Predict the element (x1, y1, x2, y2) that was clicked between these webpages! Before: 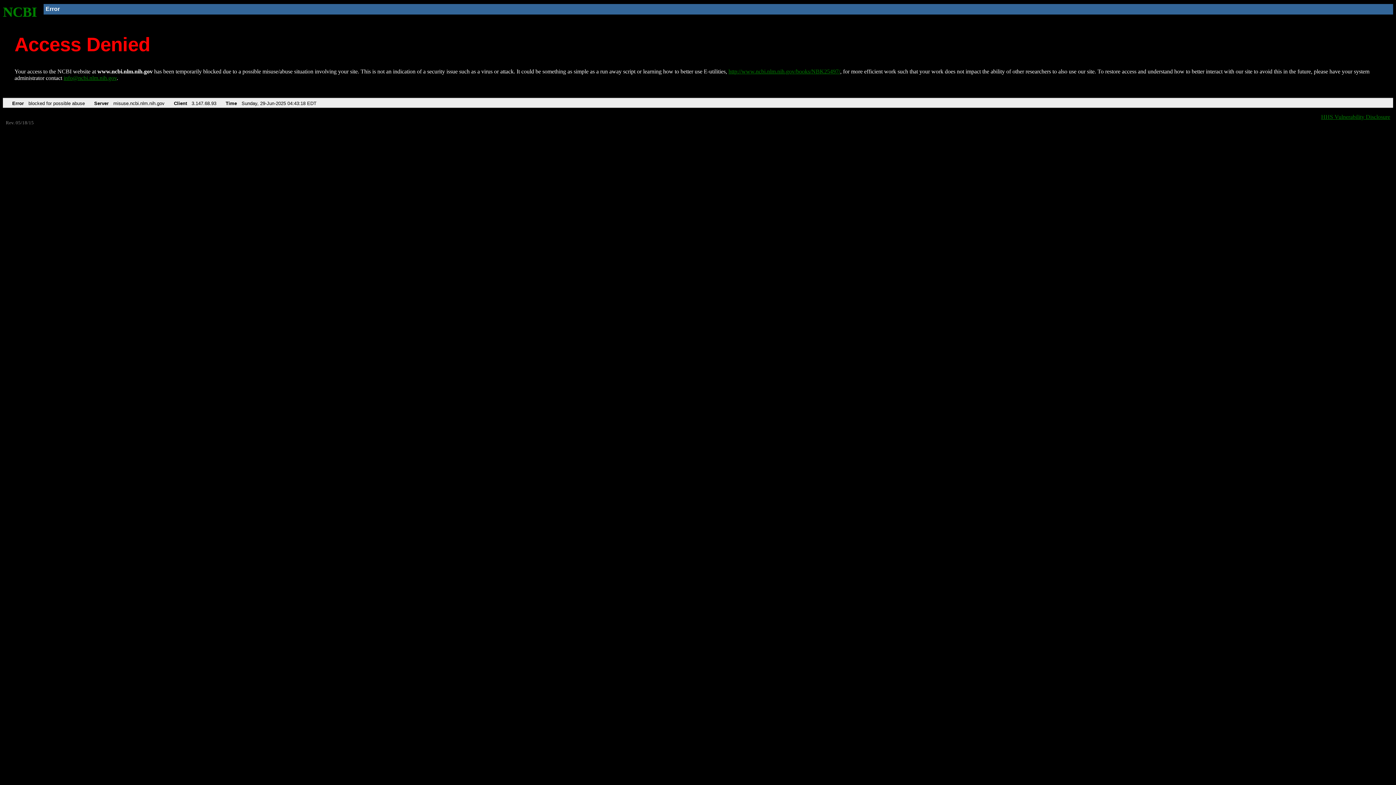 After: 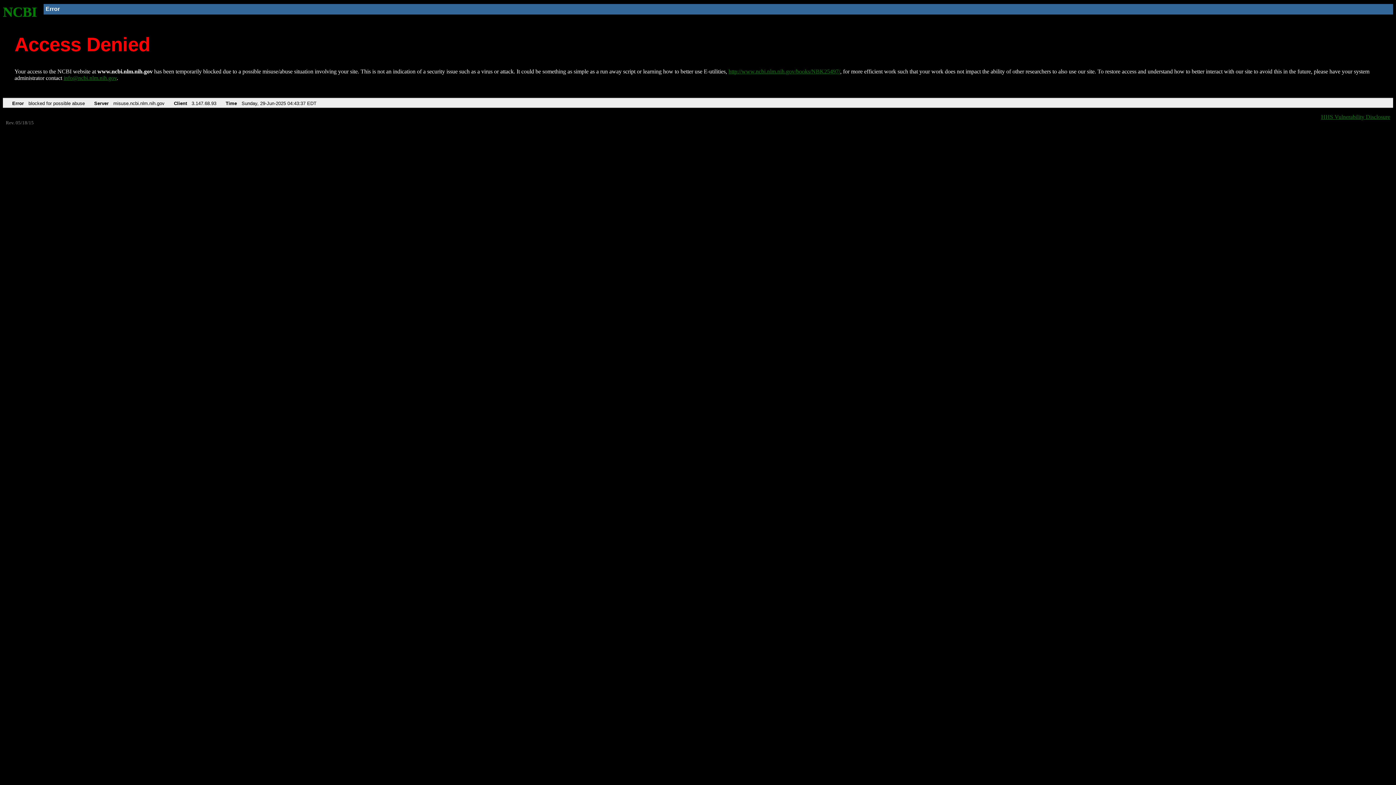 Action: label: http://www.ncbi.nlm.nih.gov/books/NBK25497/ bbox: (728, 68, 840, 74)